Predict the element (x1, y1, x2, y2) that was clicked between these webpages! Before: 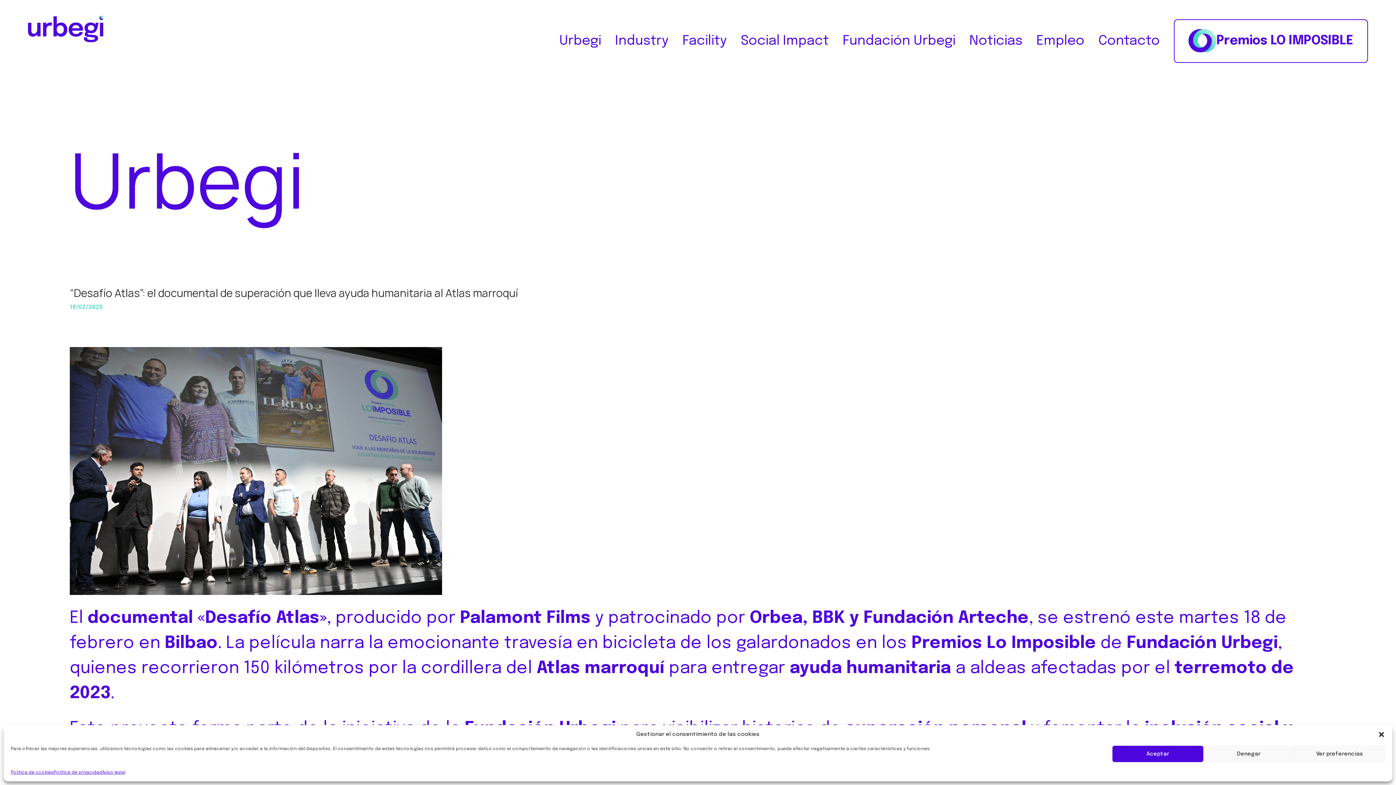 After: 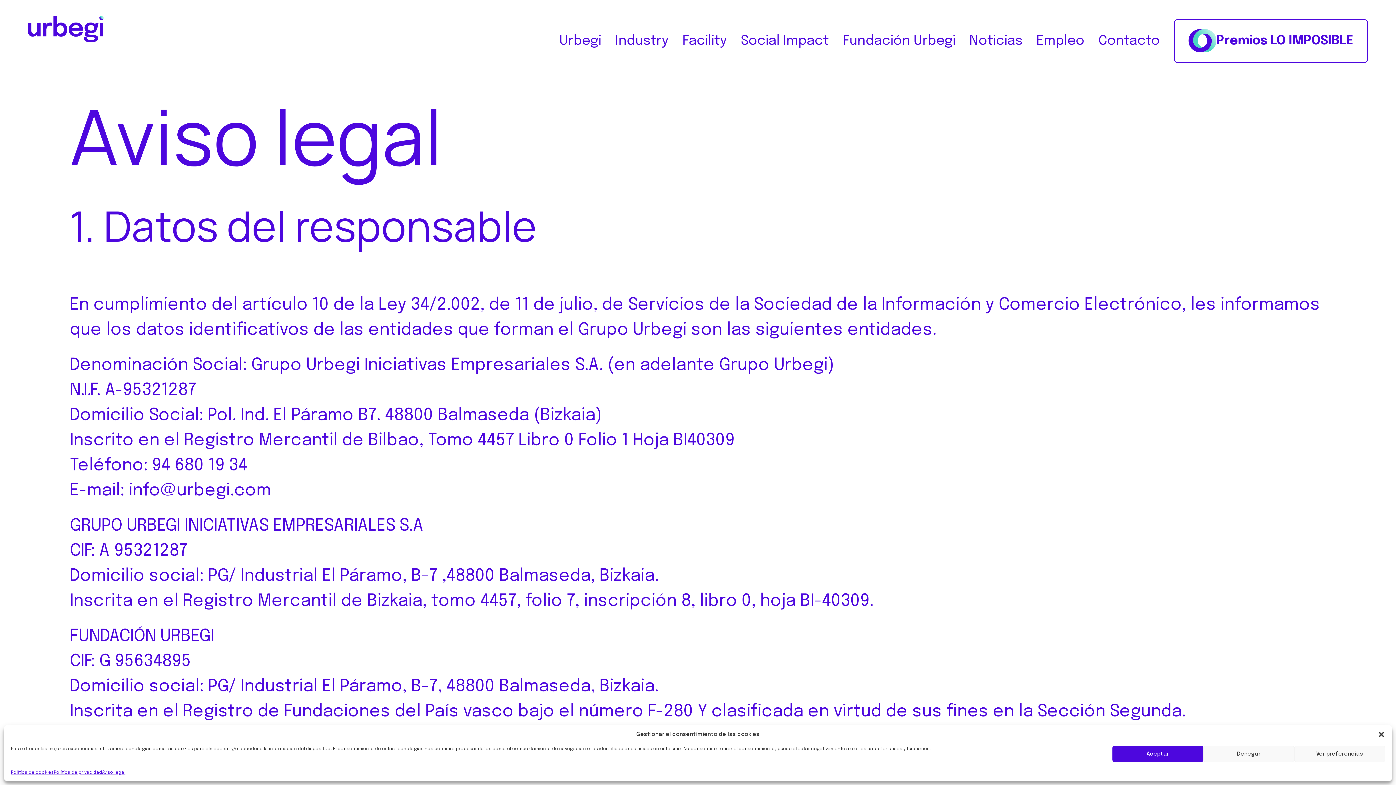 Action: label: Aviso legal bbox: (102, 769, 125, 776)